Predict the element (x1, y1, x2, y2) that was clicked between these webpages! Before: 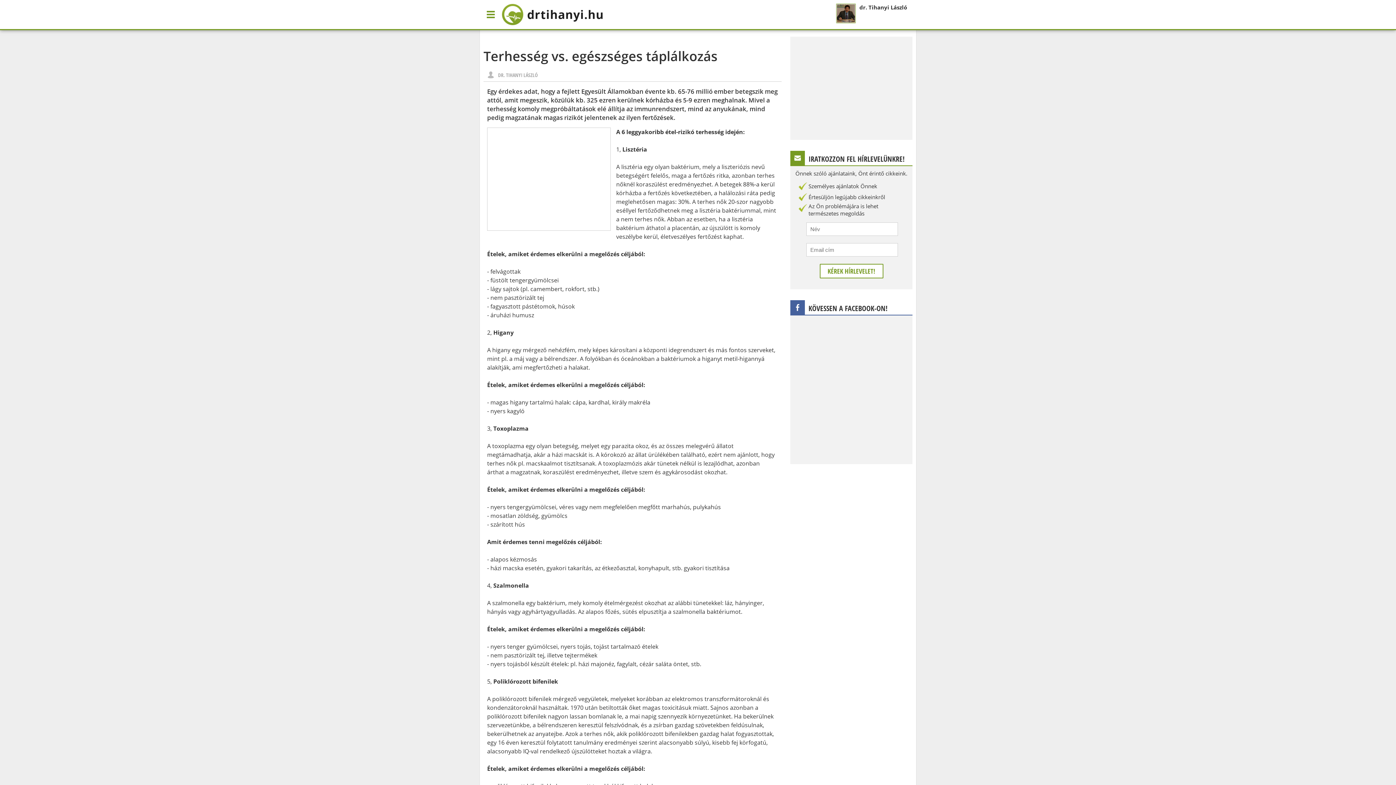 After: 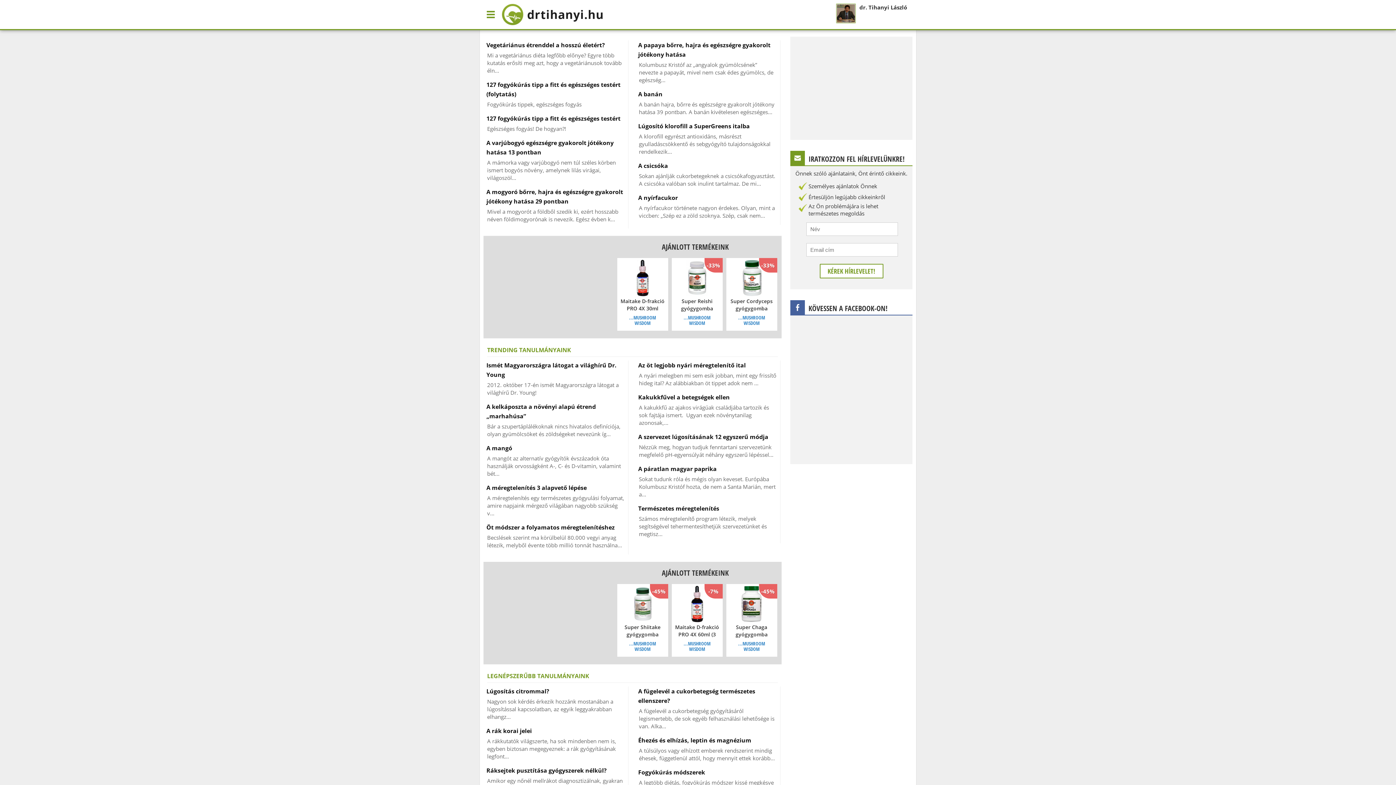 Action: label: drtihanyi.hu bbox: (501, 0, 606, 28)